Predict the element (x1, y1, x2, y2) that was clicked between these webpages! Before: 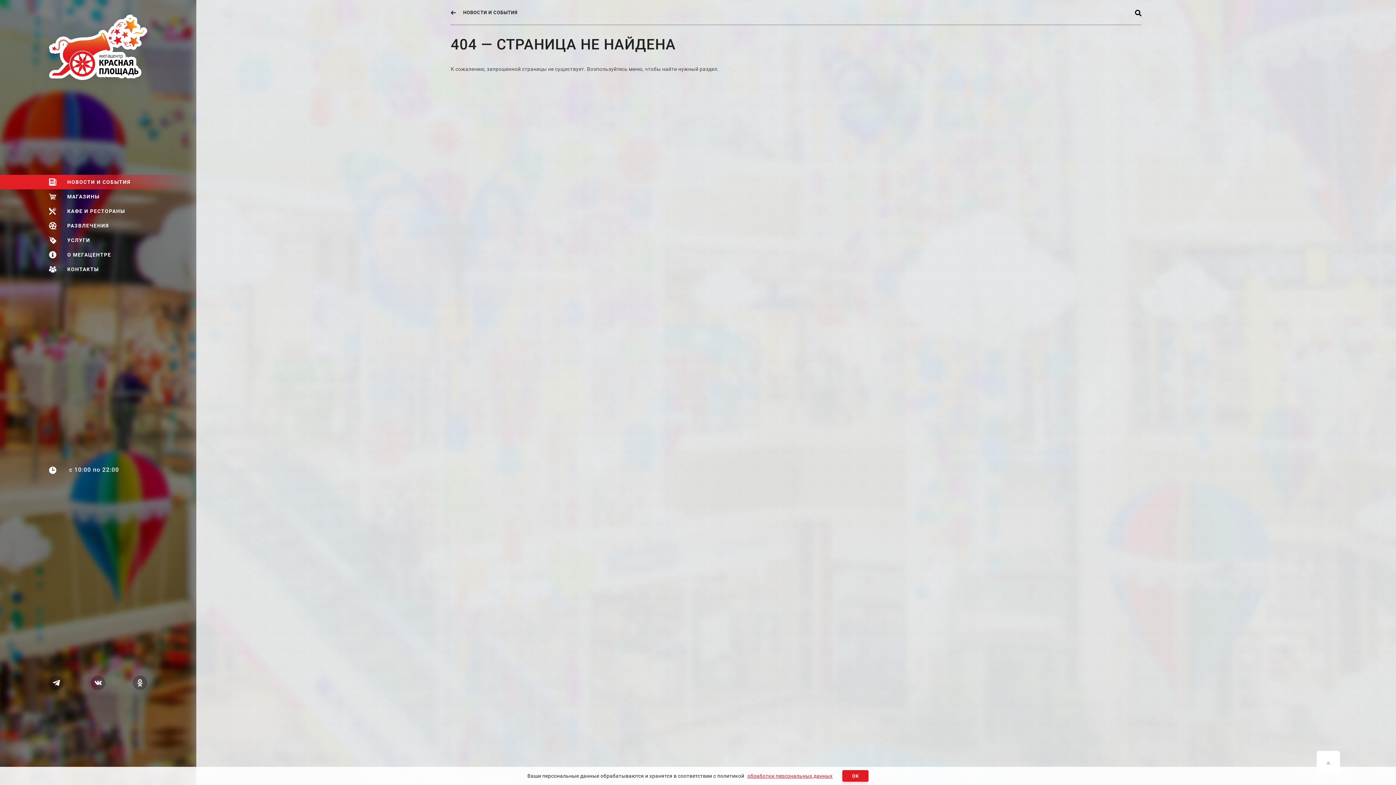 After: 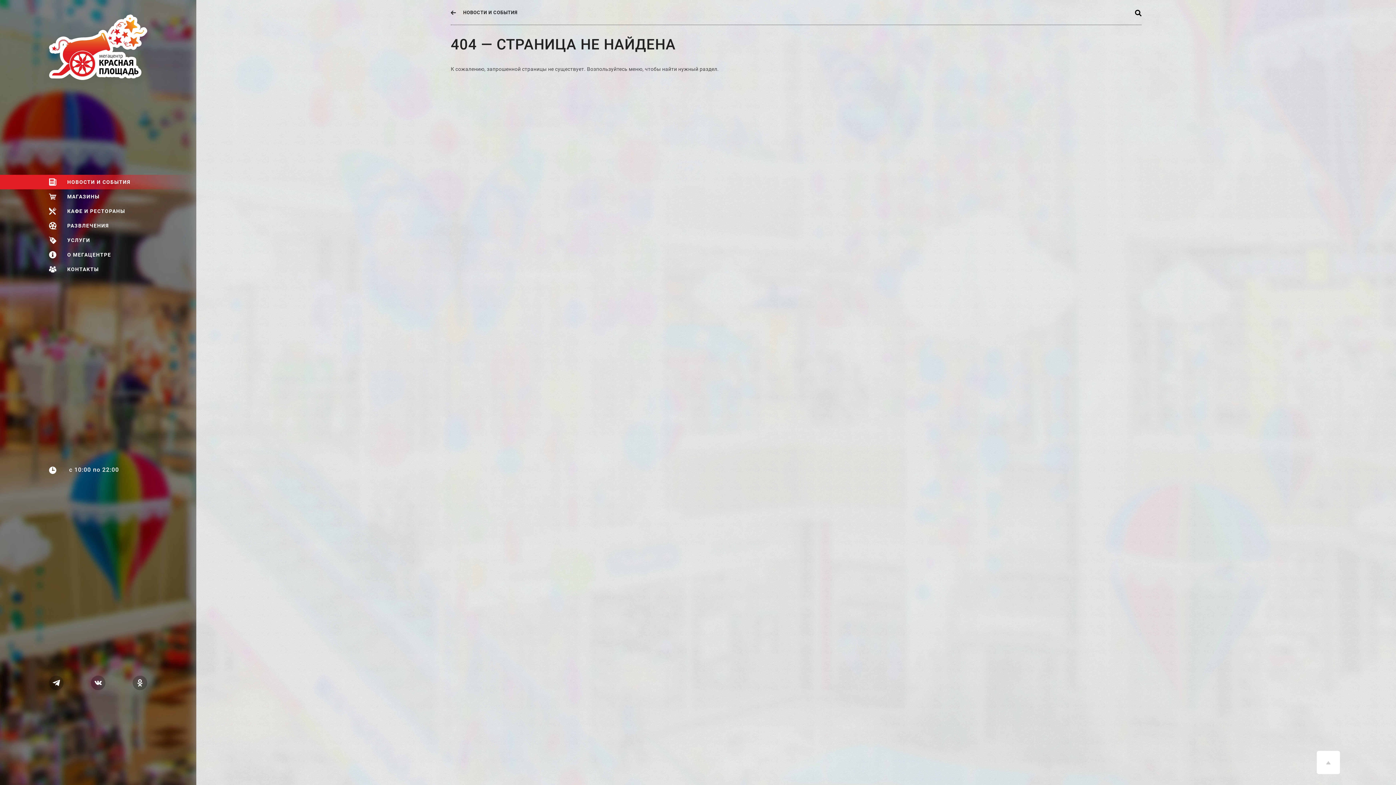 Action: bbox: (842, 770, 868, 782) label: ОК